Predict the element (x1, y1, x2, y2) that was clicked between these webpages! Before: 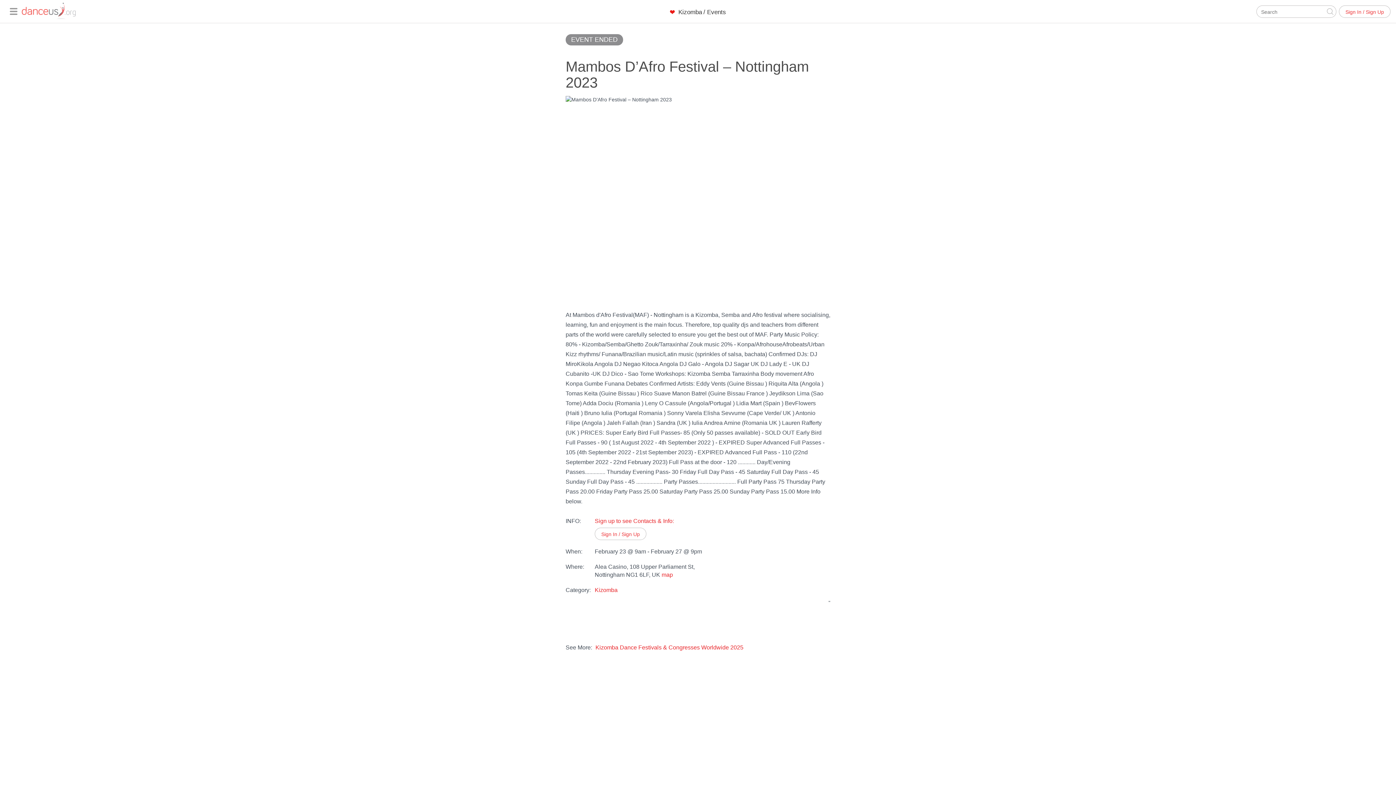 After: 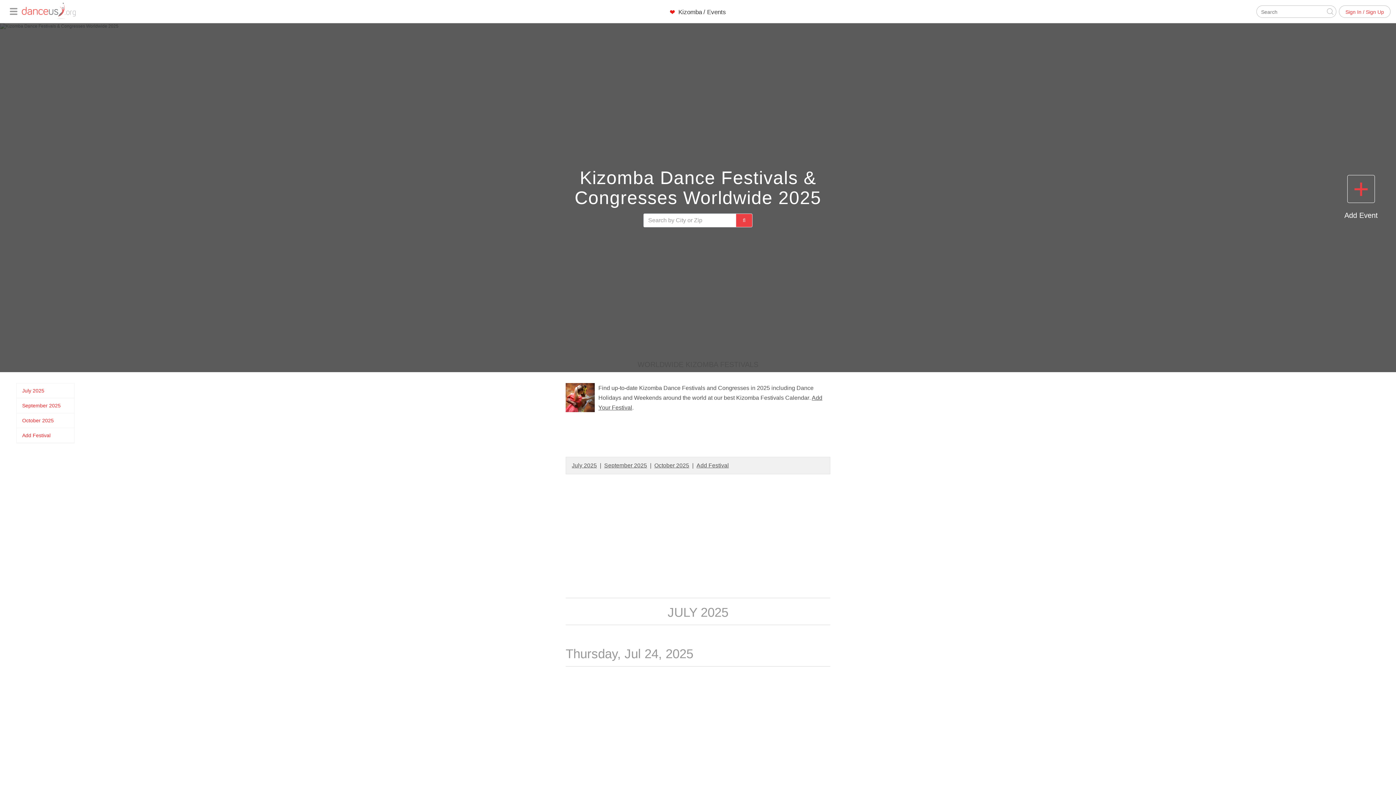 Action: label: Kizomba Dance Festivals & Congresses Worldwide 2025 bbox: (595, 644, 743, 651)